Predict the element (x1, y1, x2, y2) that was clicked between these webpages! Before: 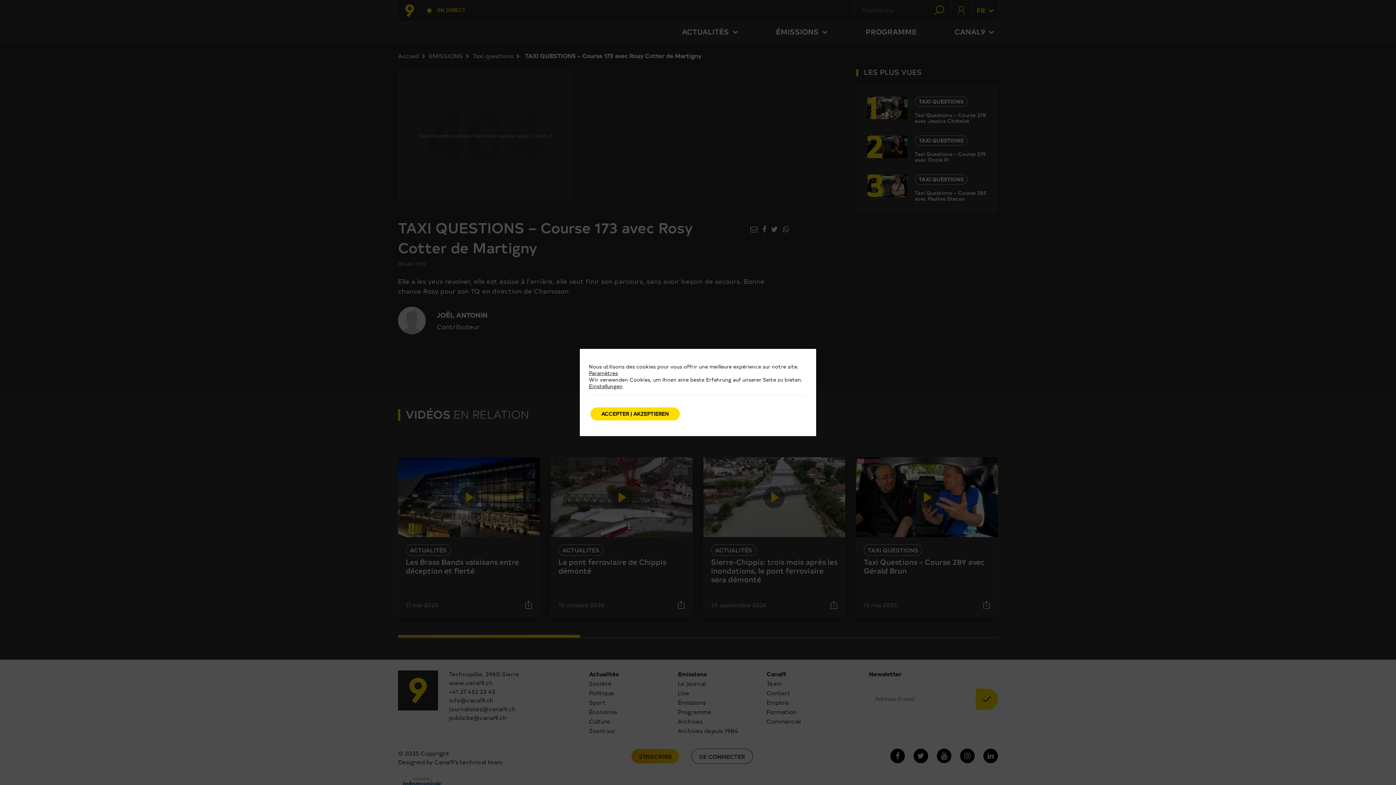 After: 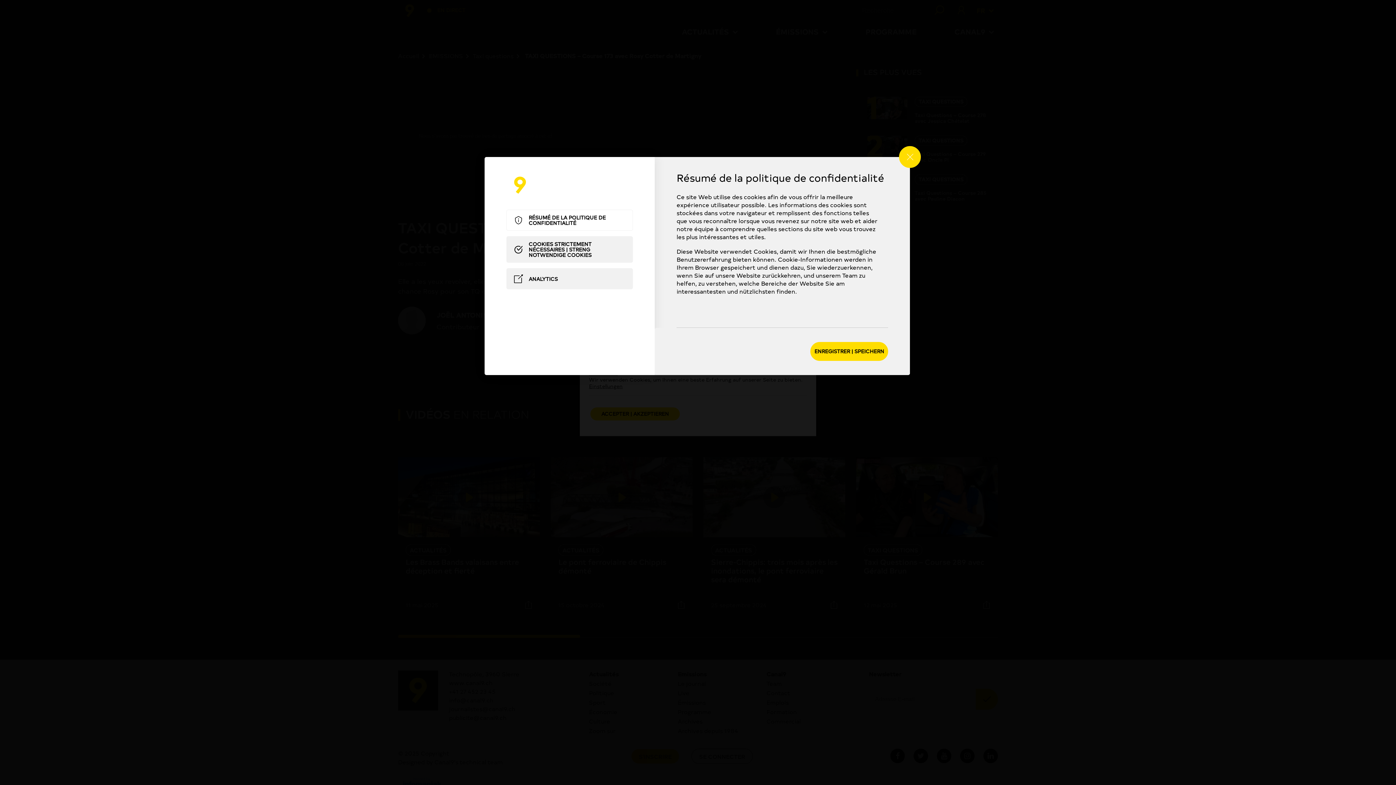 Action: bbox: (589, 382, 622, 389) label: Einstellungen